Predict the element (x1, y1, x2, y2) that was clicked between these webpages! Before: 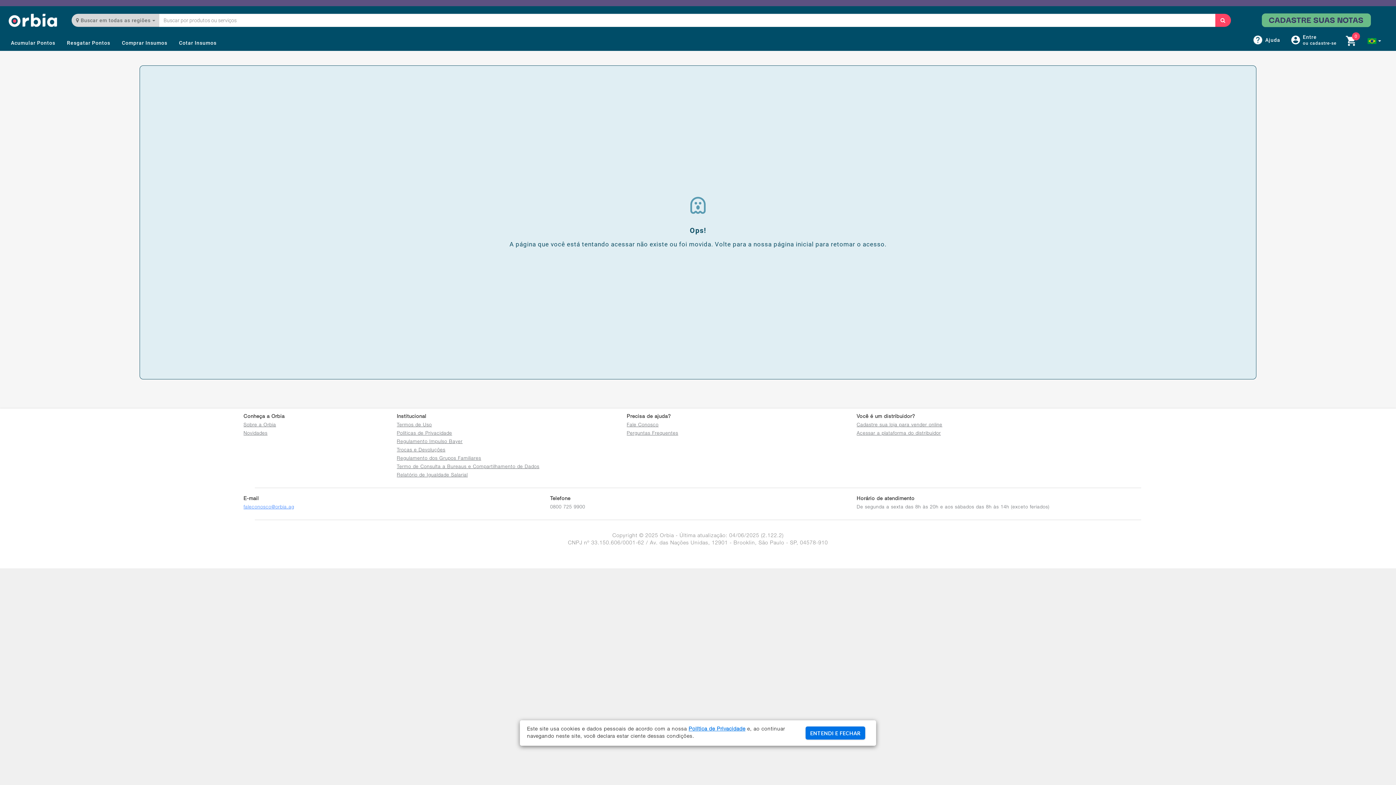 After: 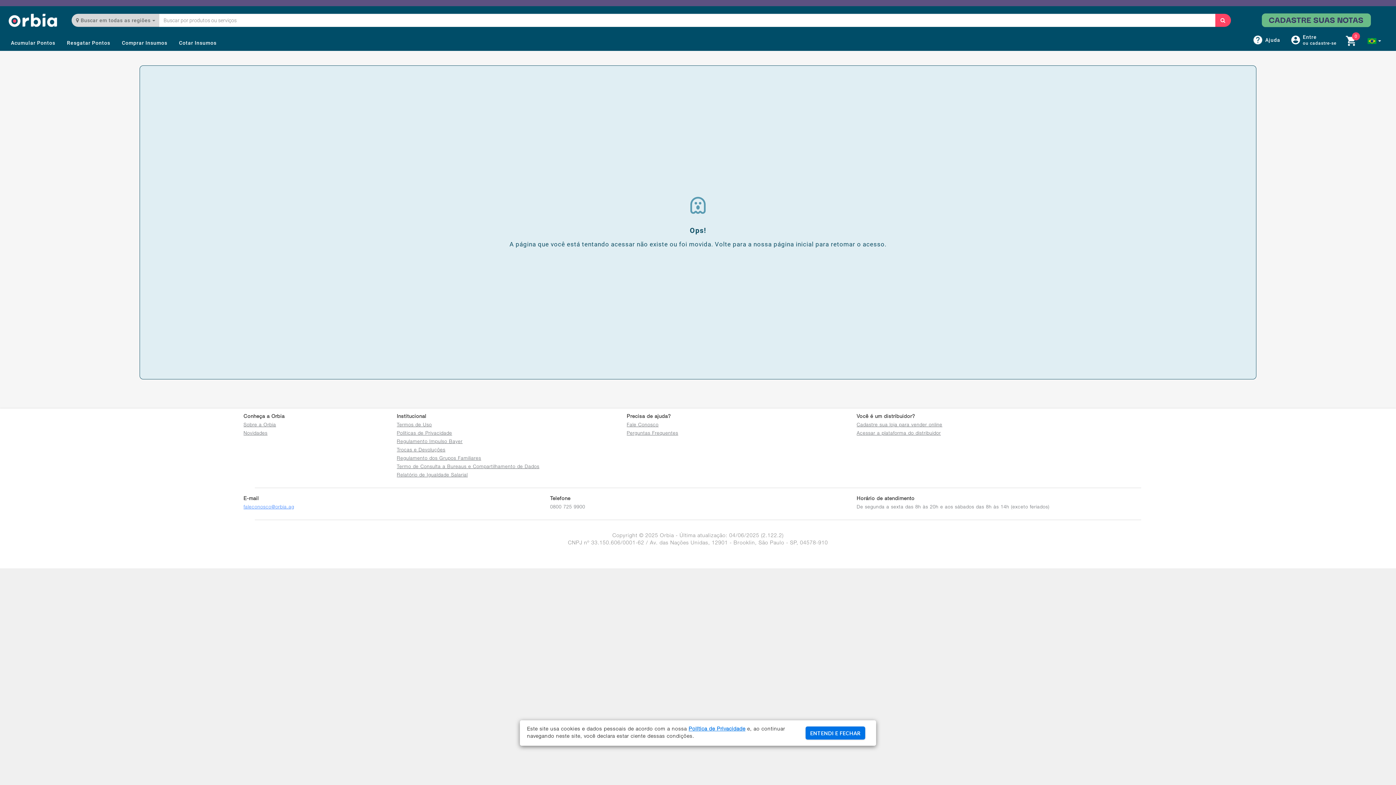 Action: label: Acessar a plataforma do distribuidor bbox: (856, 431, 941, 436)